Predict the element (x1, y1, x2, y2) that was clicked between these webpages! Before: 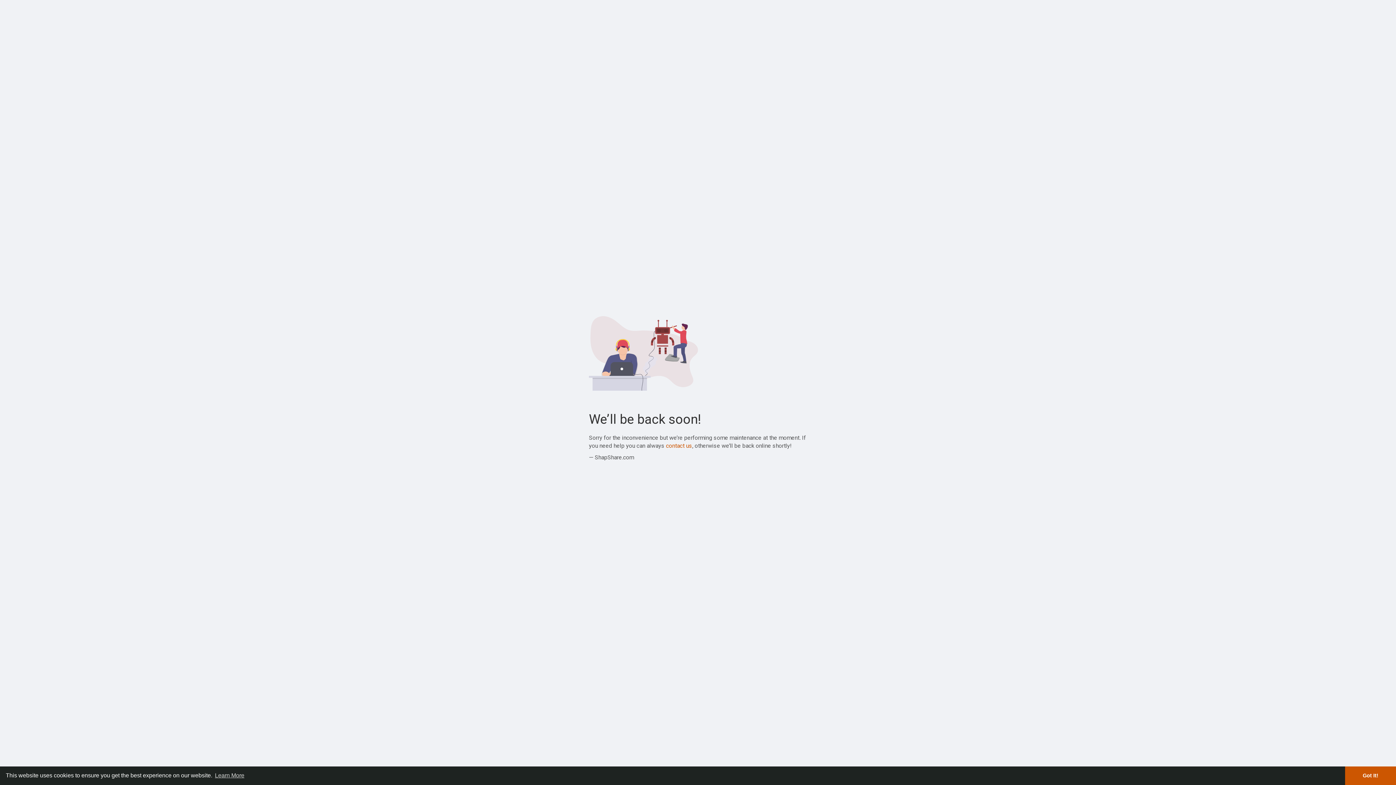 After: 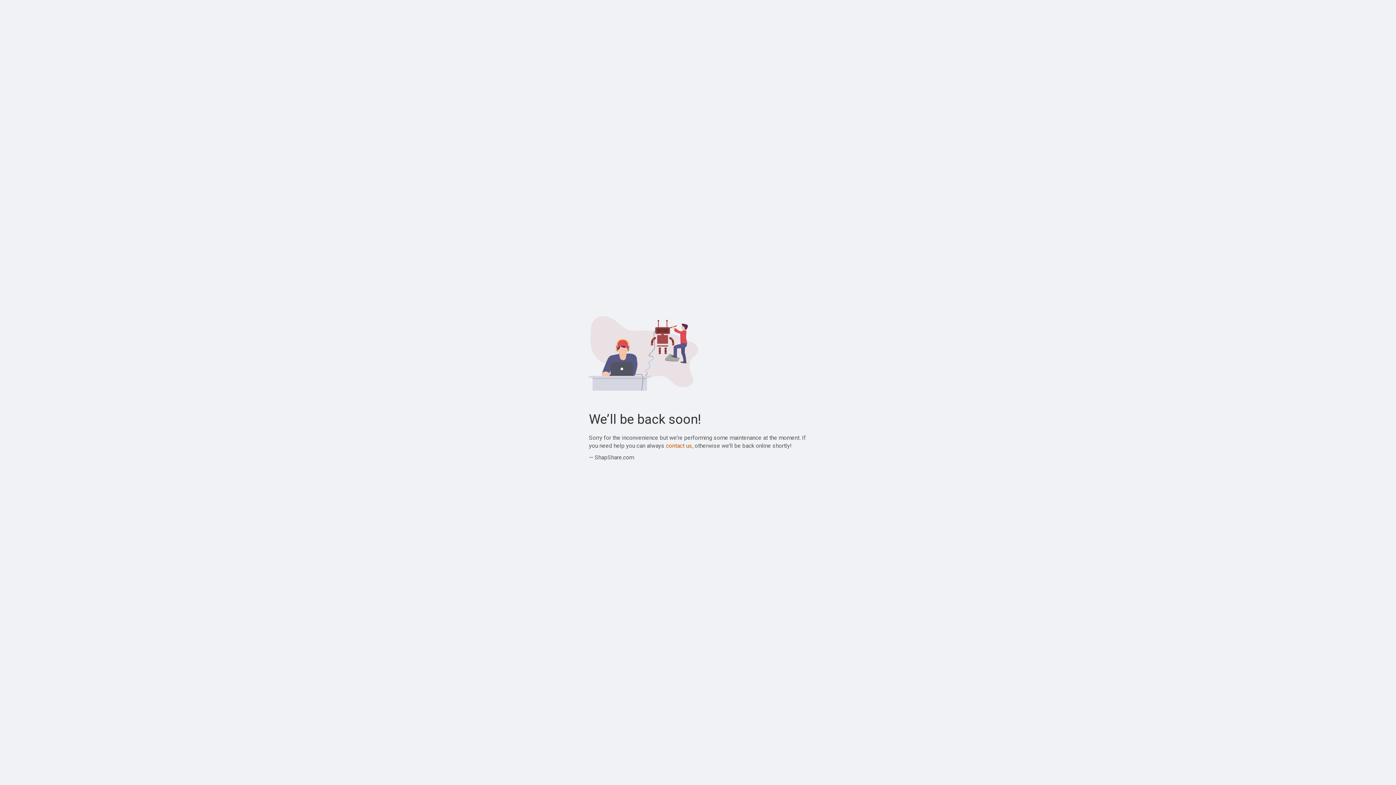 Action: bbox: (1345, 766, 1396, 785) label: dismiss cookie message